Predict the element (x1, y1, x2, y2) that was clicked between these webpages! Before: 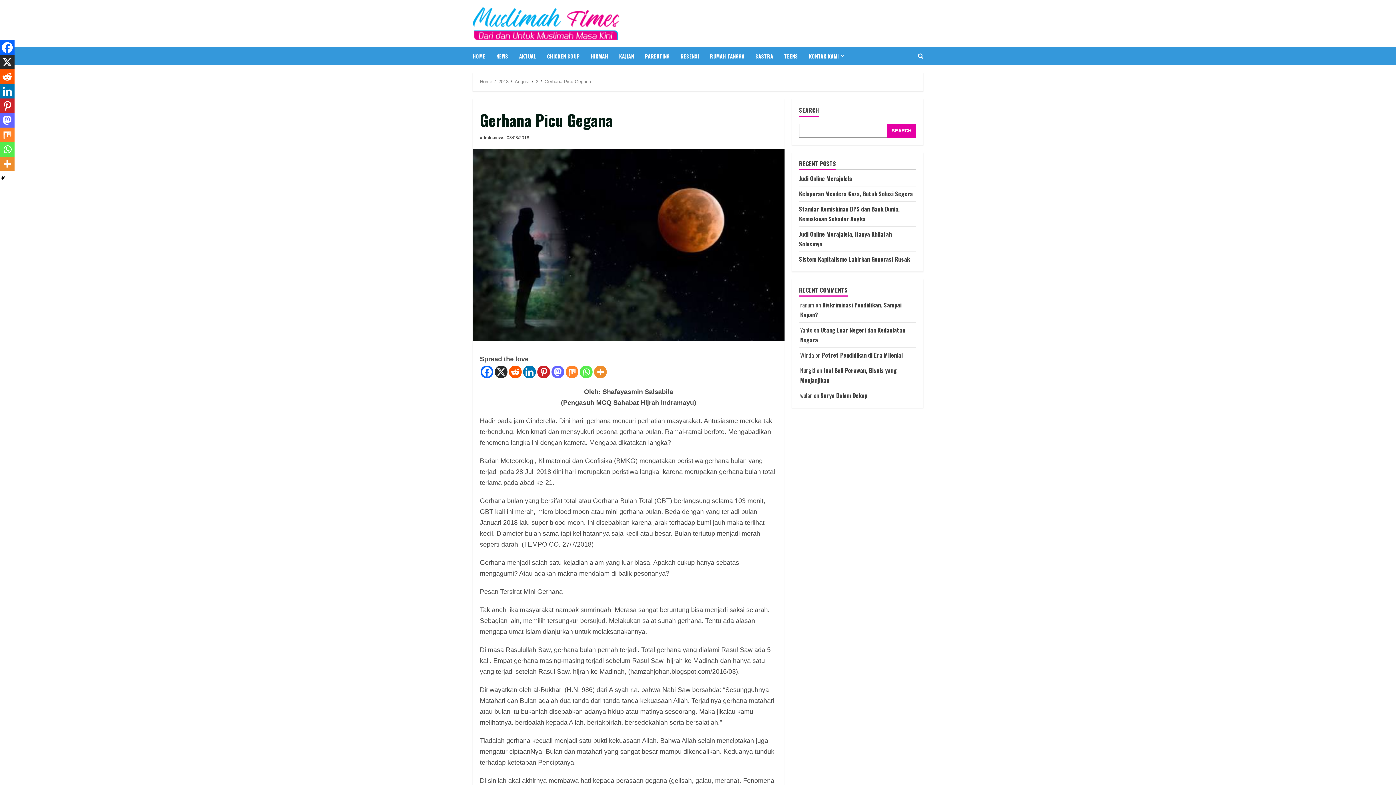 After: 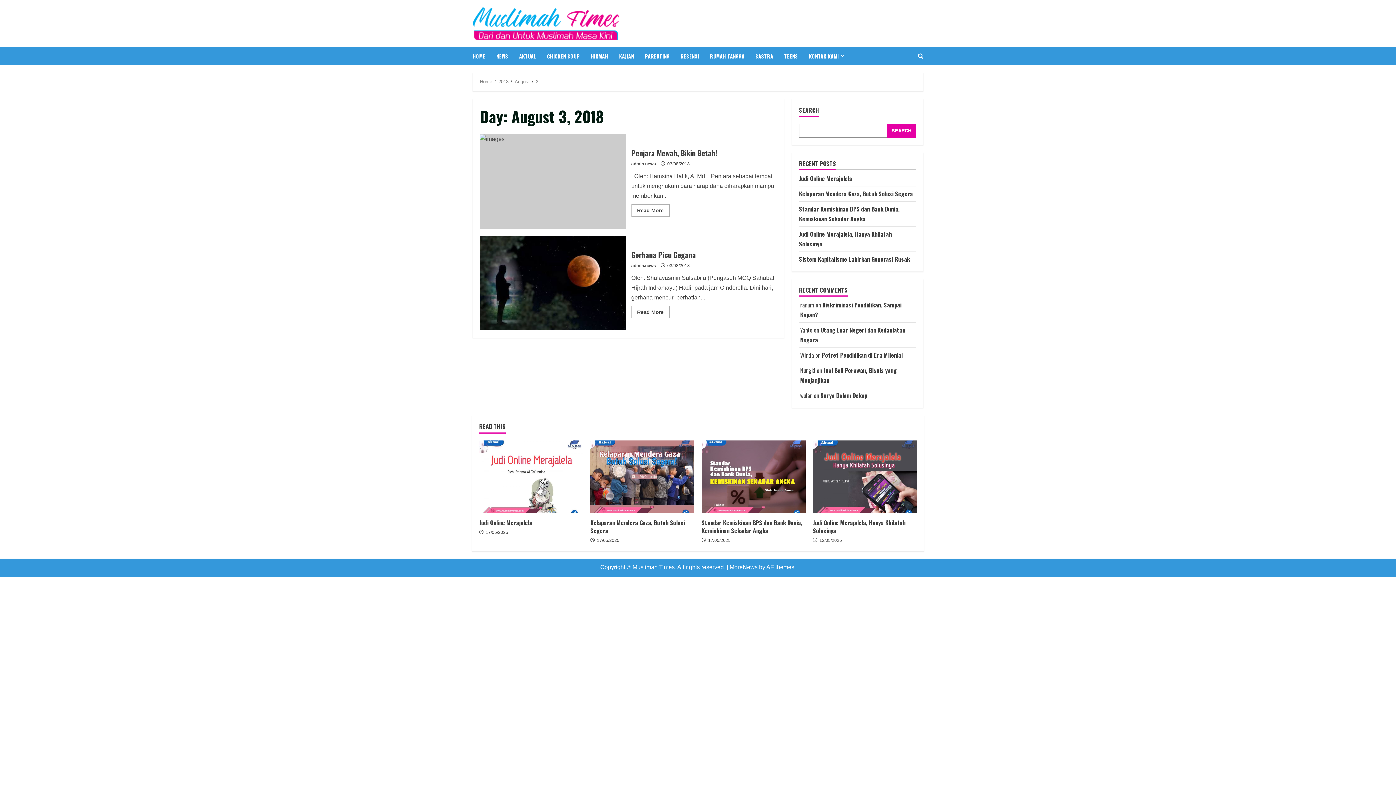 Action: label: Posted on 03/08/2018 bbox: (506, 135, 529, 140)